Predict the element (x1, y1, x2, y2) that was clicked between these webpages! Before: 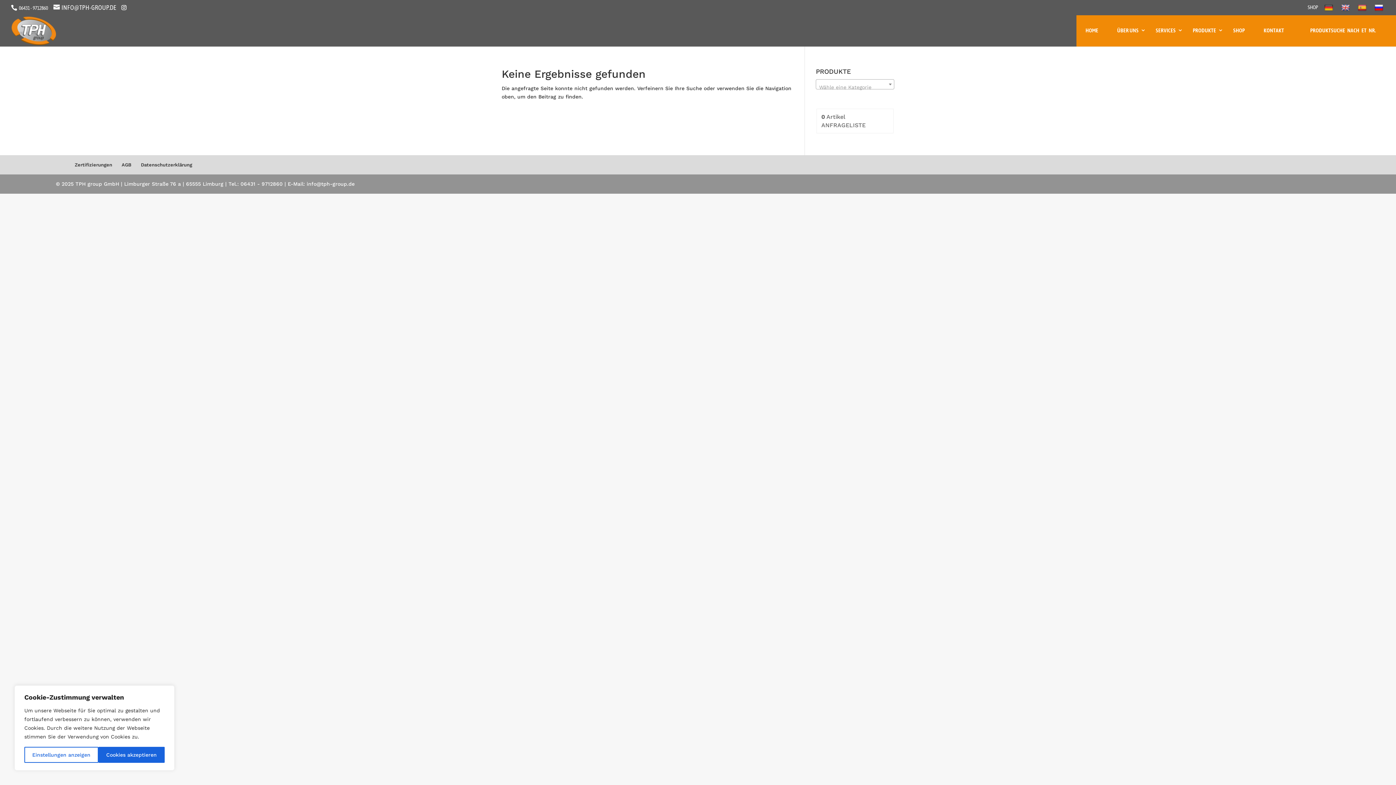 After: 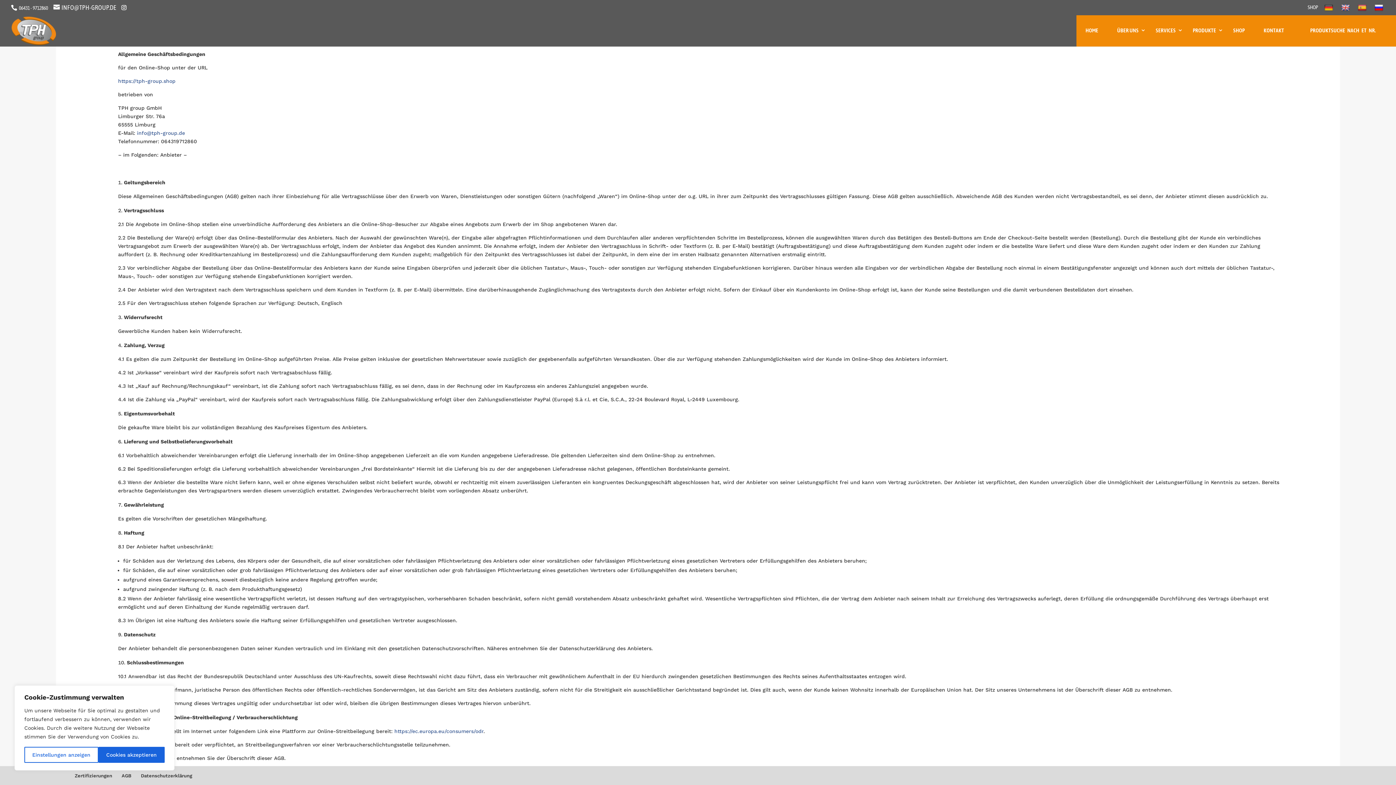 Action: bbox: (121, 162, 131, 167) label: AGB